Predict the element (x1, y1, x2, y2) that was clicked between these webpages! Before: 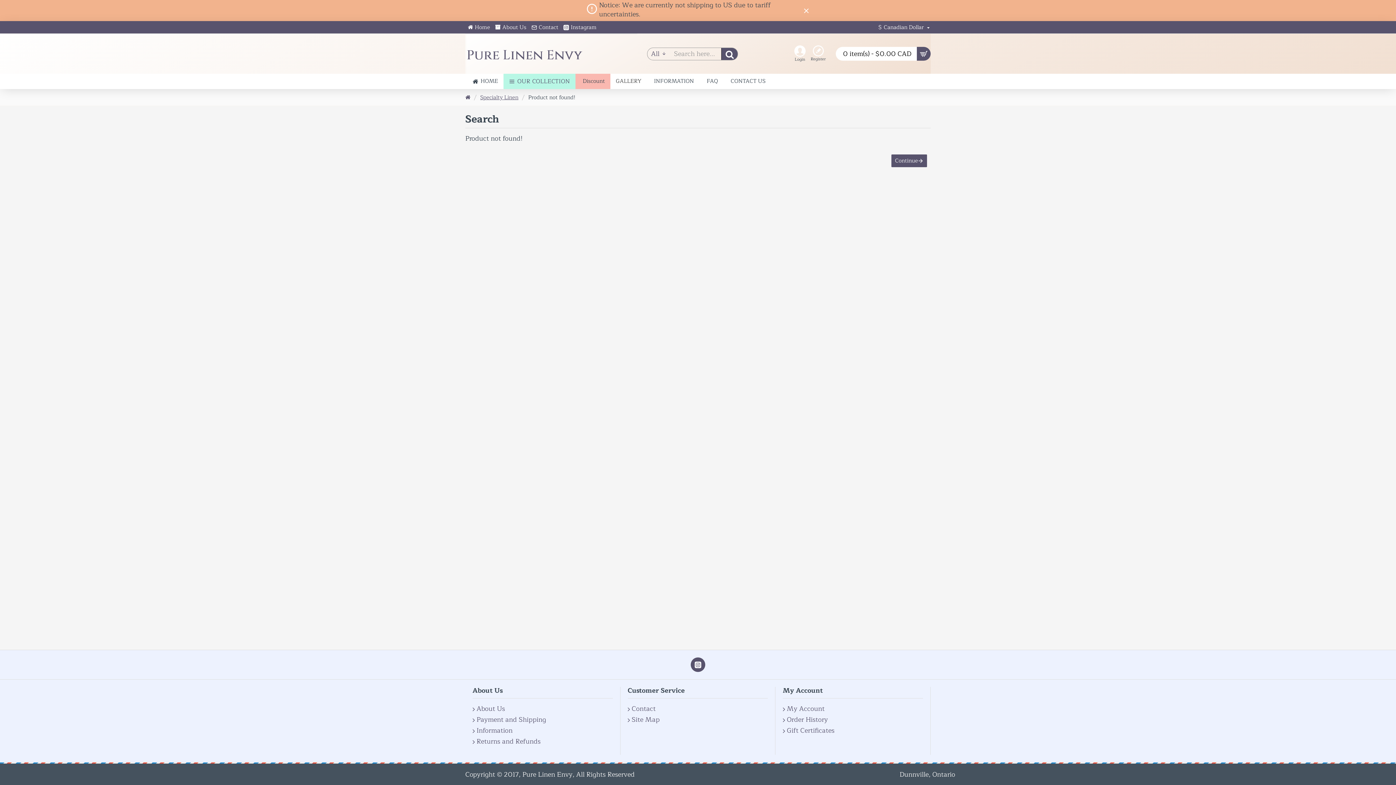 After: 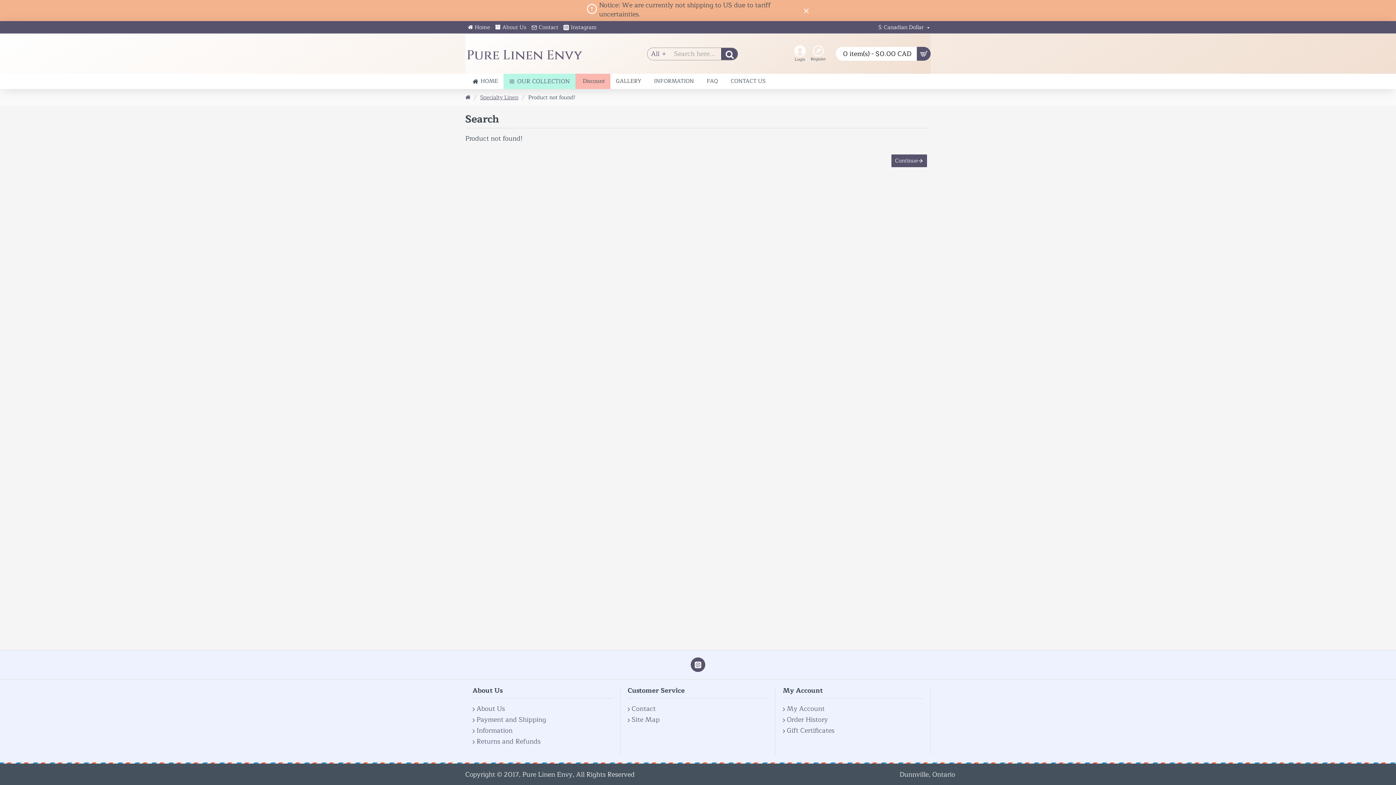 Action: label: Instagram bbox: (561, 21, 599, 33)